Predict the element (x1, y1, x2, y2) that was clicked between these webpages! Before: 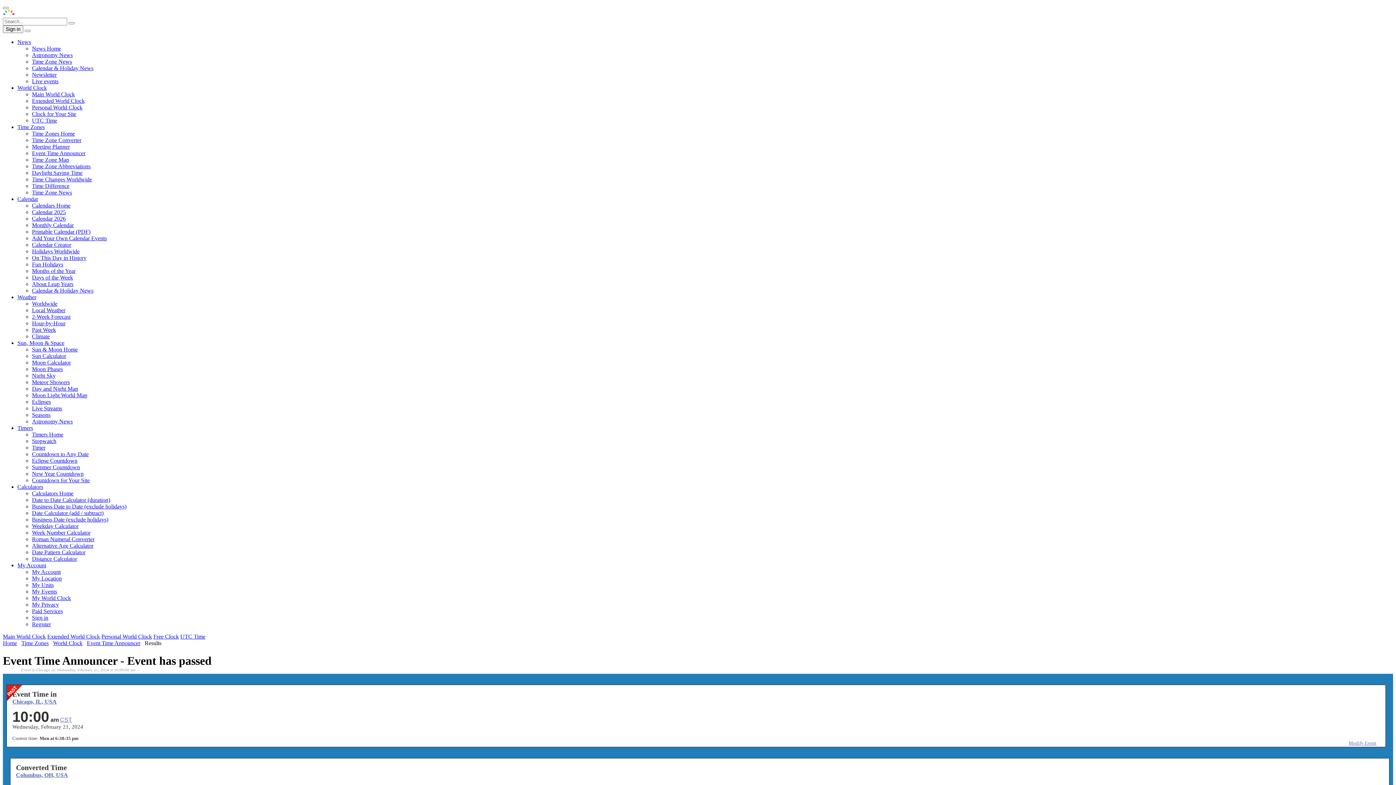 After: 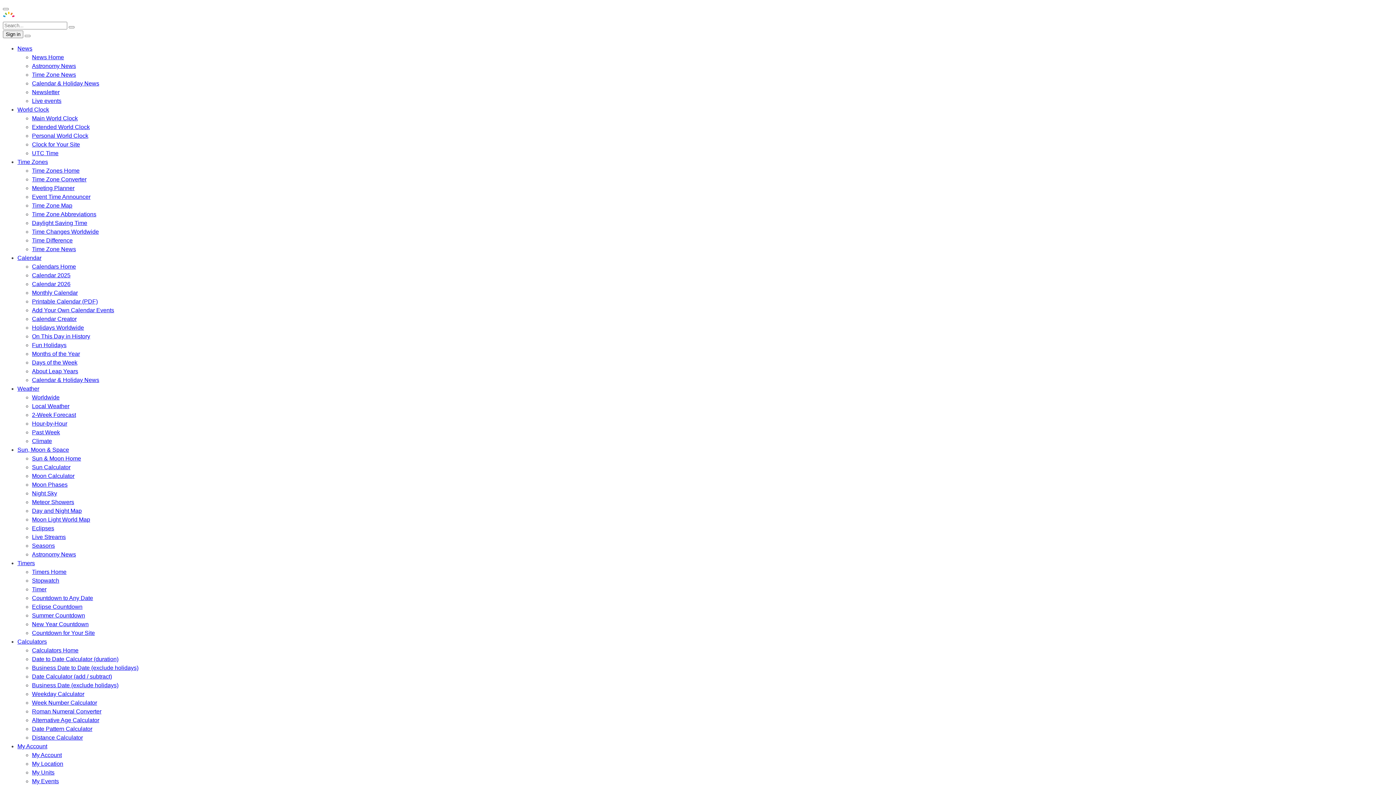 Action: bbox: (32, 202, 70, 208) label: Calendars Home